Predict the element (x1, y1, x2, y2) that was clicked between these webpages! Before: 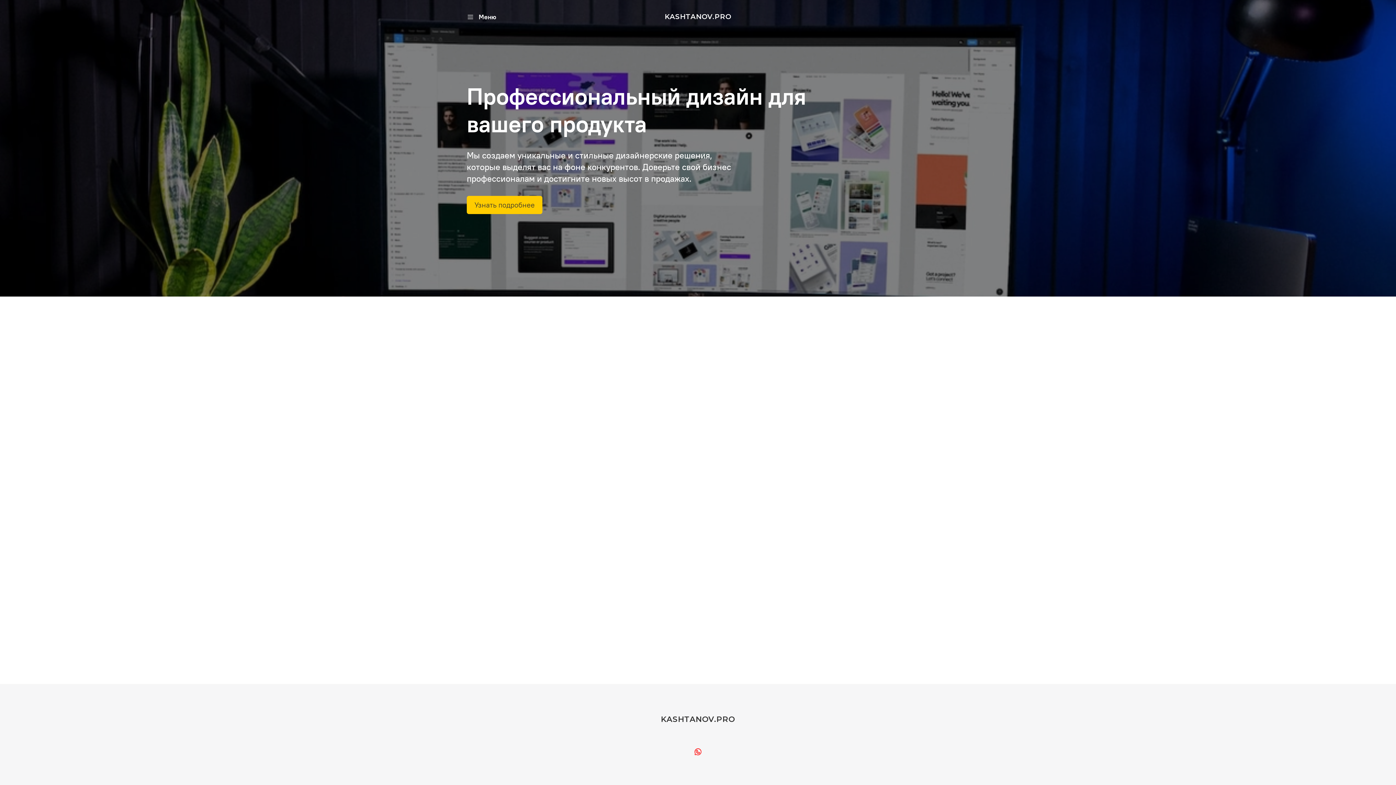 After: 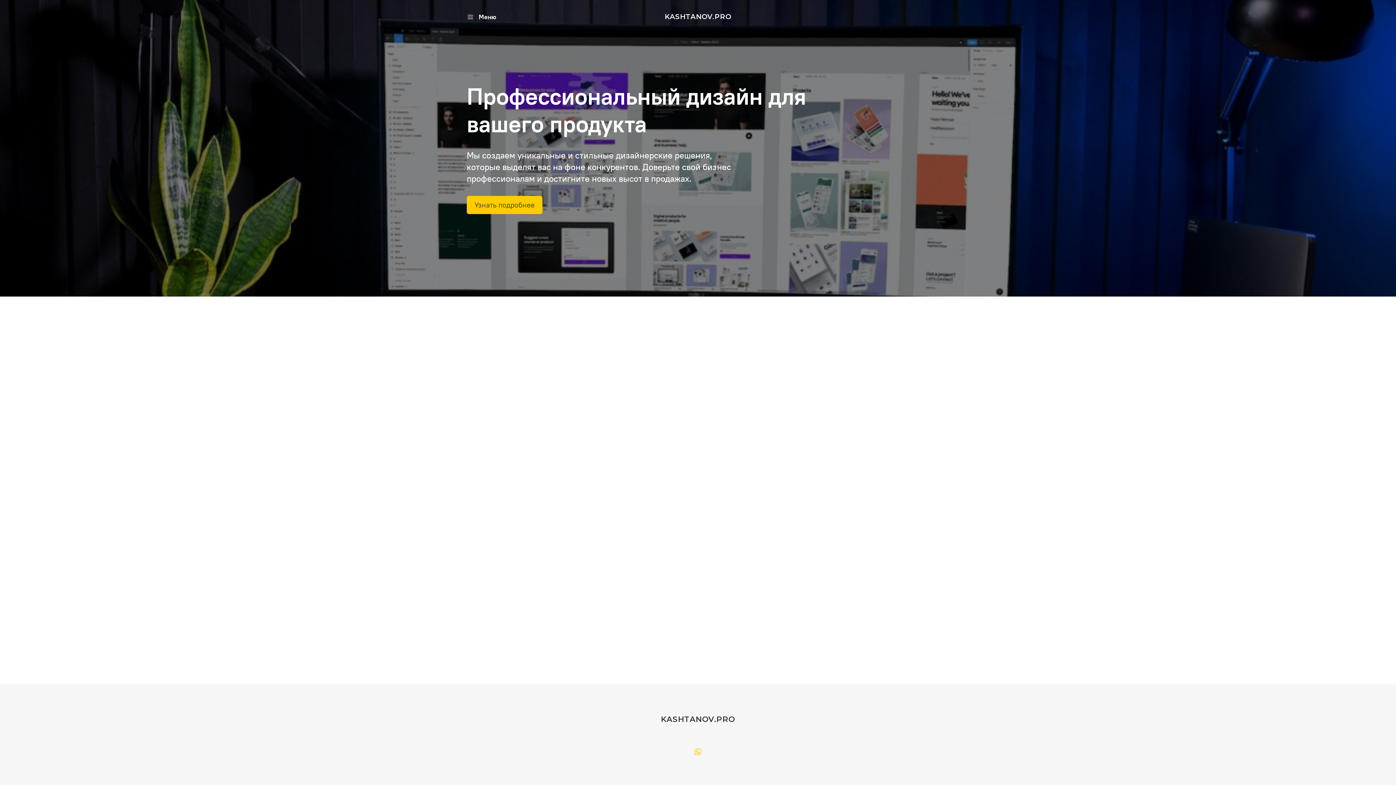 Action: bbox: (681, 748, 714, 757)